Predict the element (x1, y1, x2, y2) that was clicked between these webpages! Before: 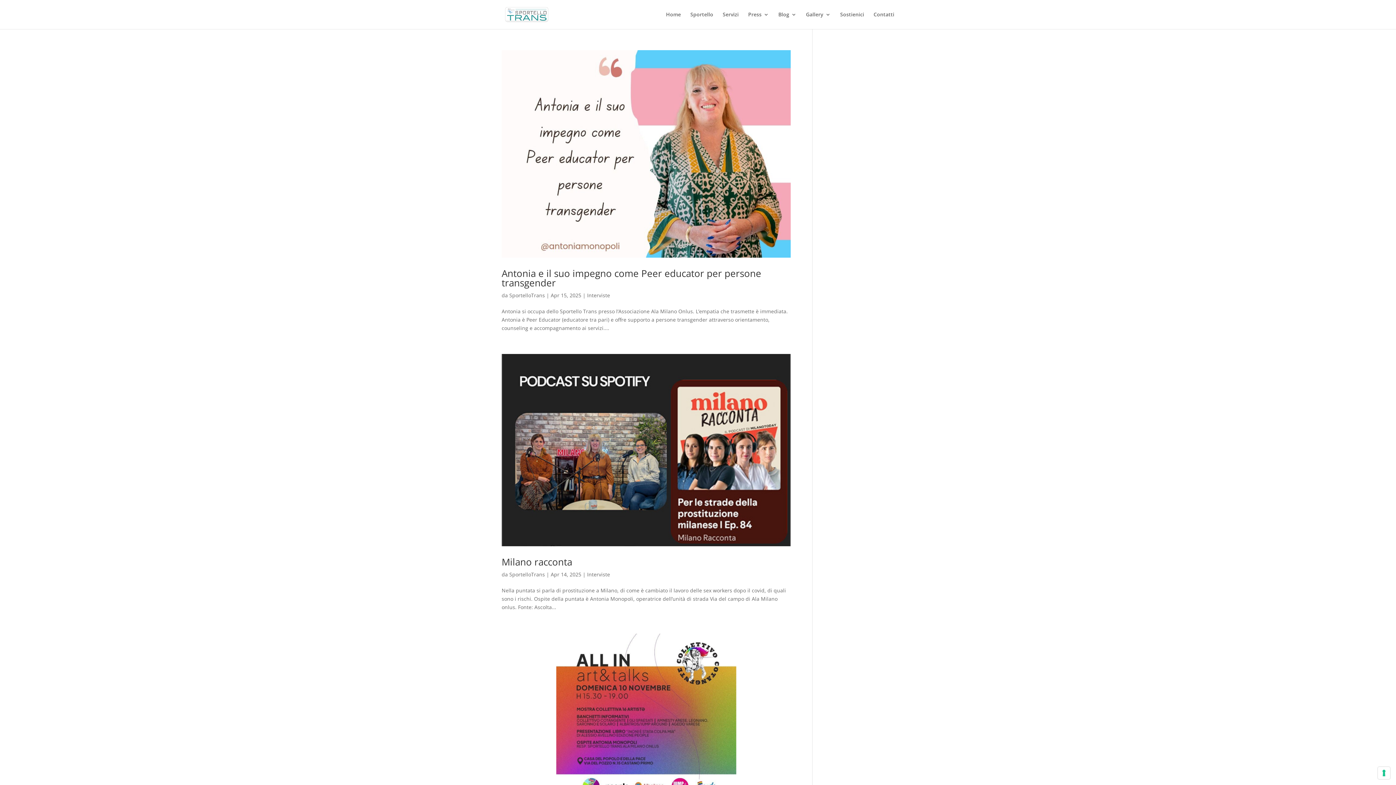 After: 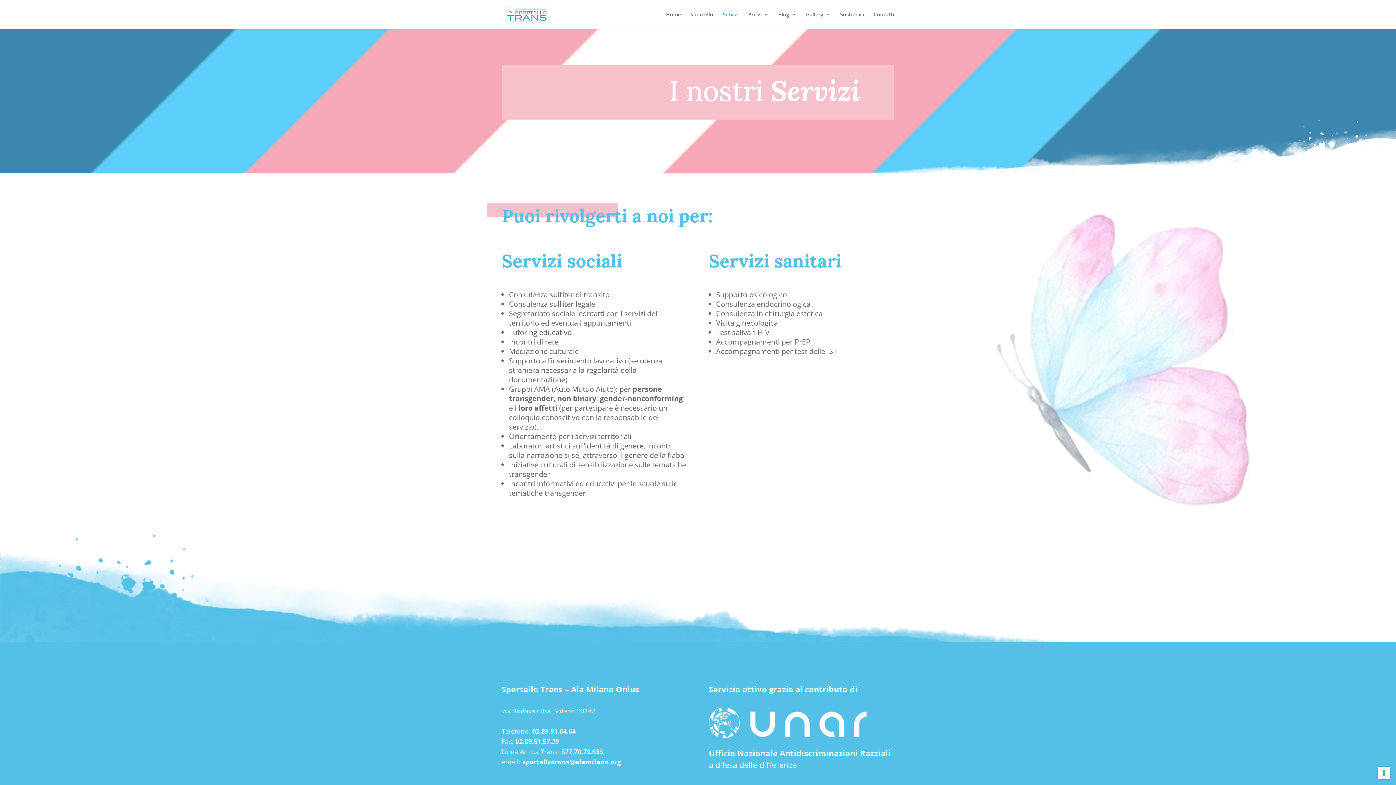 Action: label: Servizi bbox: (722, 12, 738, 29)